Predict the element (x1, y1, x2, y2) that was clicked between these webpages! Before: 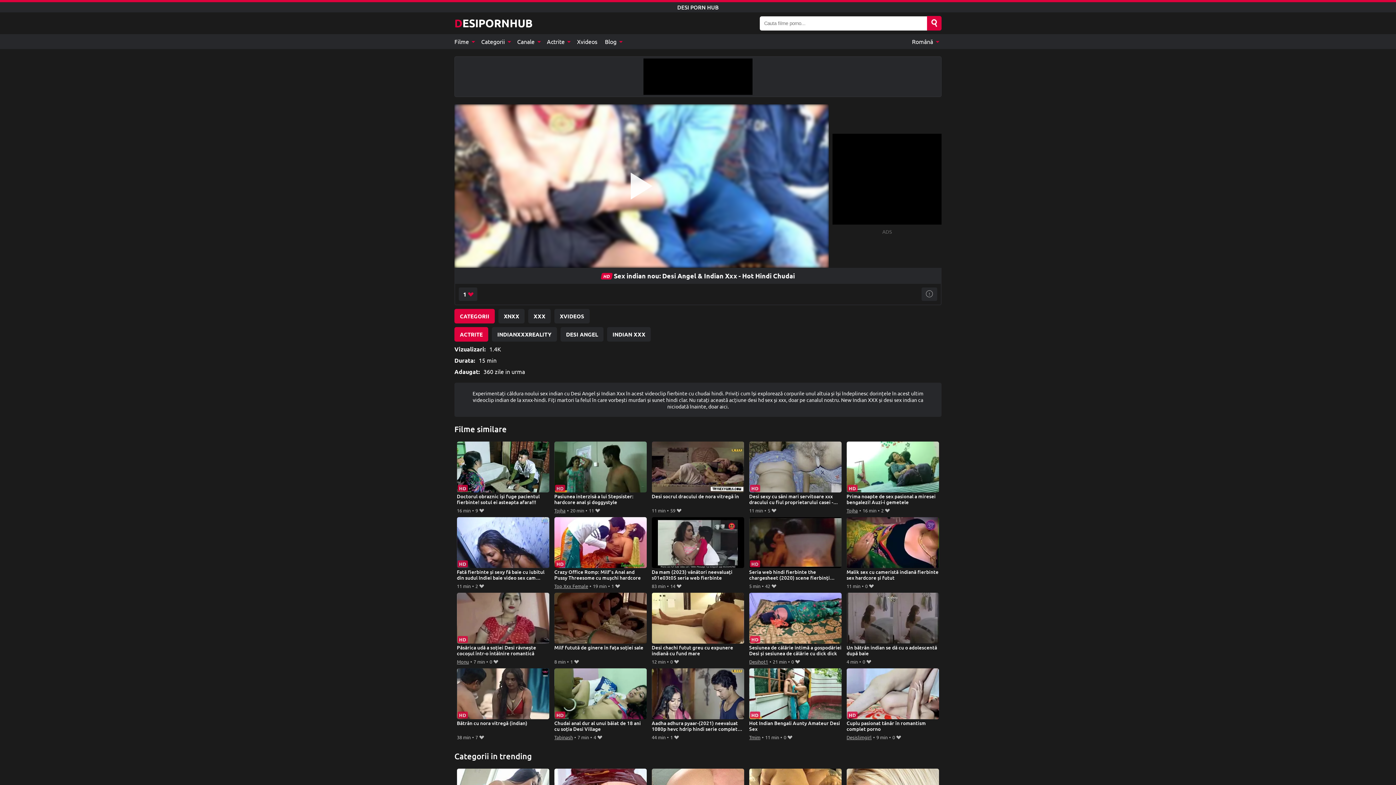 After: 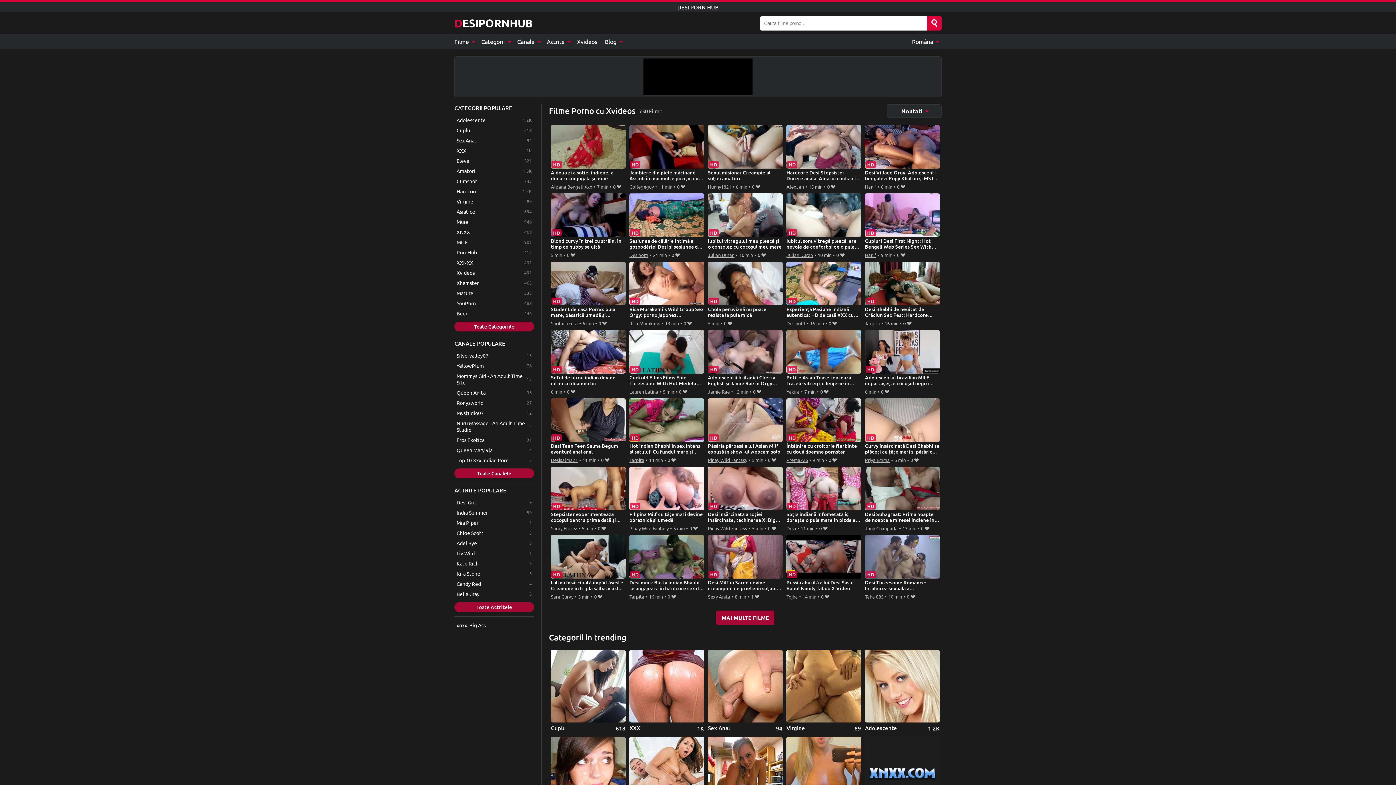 Action: bbox: (554, 309, 589, 323) label: XVIDEOS